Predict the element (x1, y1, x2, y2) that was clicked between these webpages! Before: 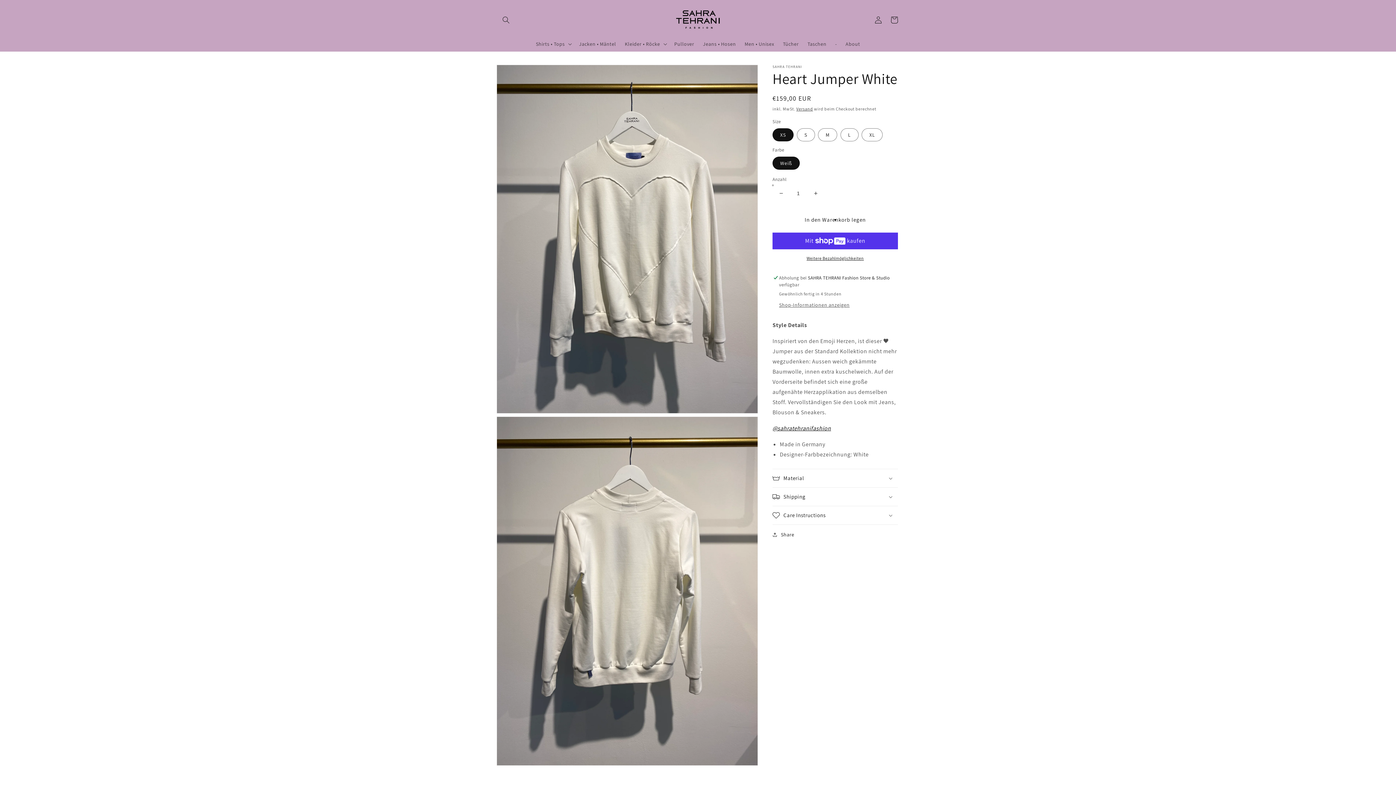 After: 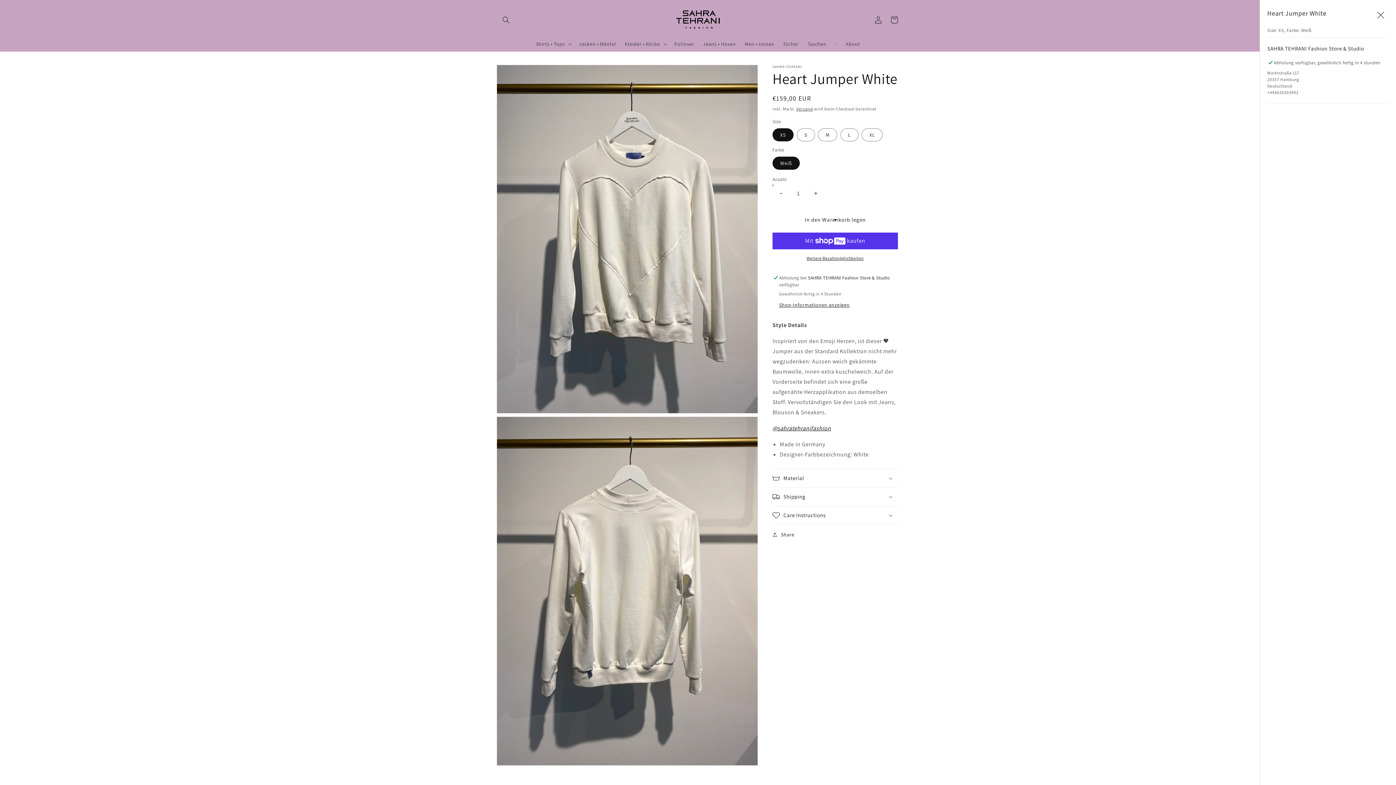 Action: label: Shop-Informationen anzeigen bbox: (779, 301, 849, 308)